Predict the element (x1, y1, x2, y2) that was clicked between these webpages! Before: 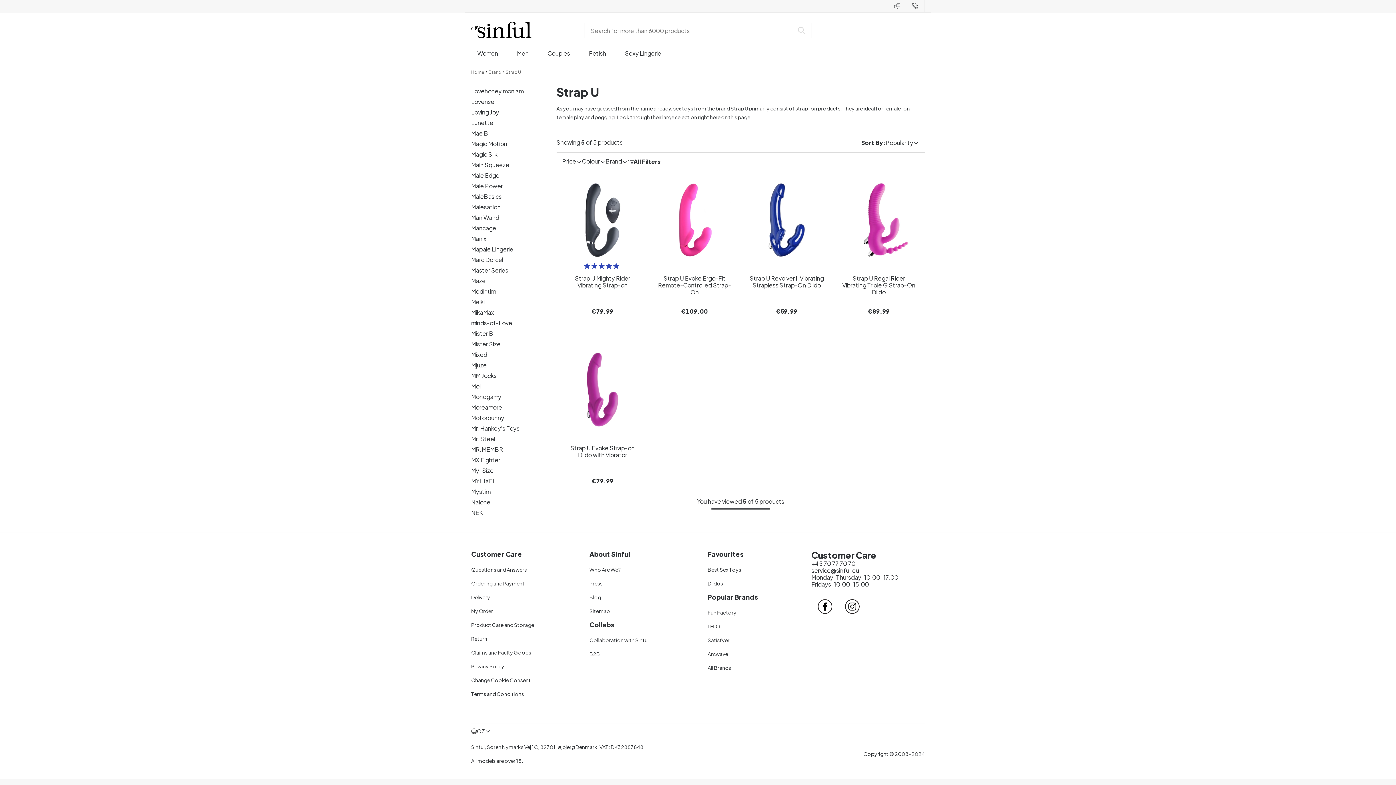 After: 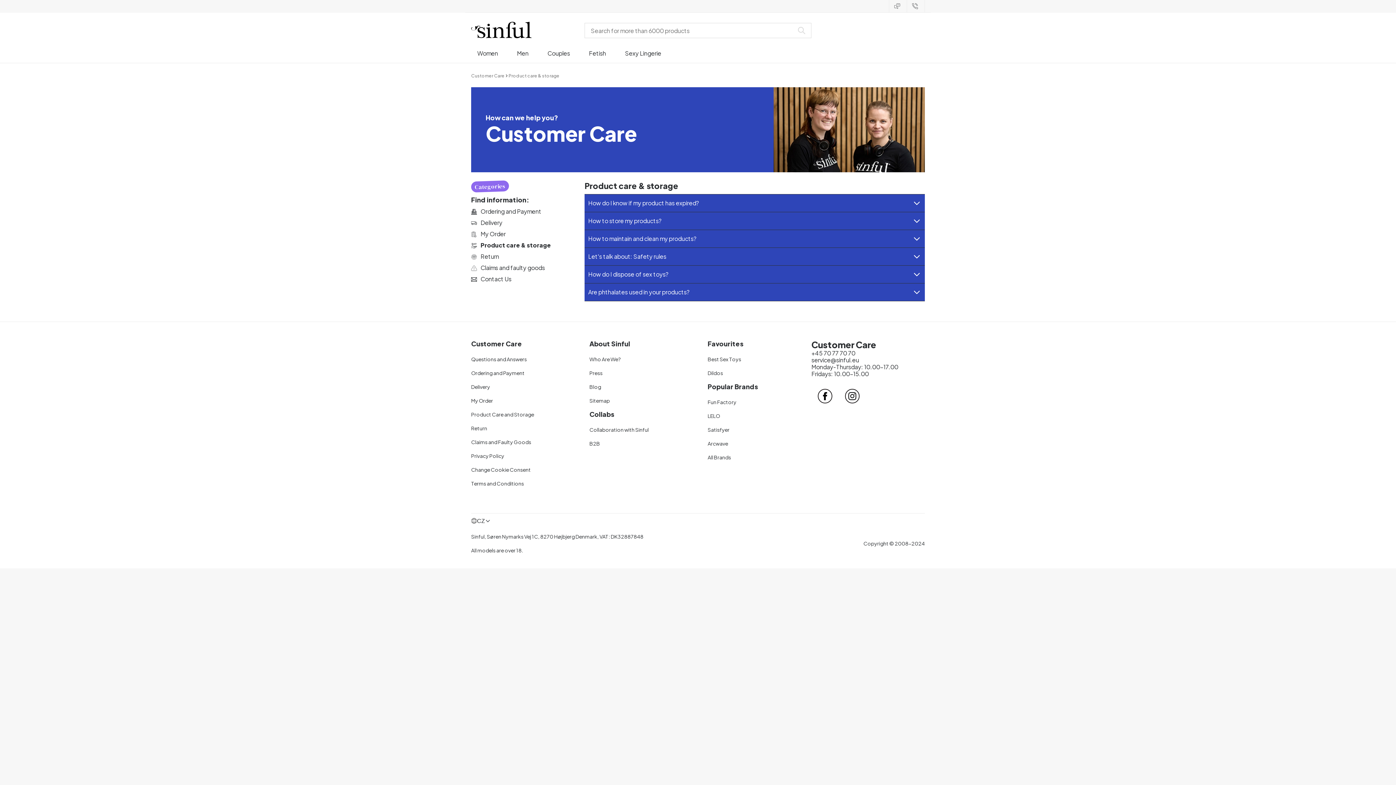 Action: bbox: (471, 245, 534, 251) label: Product Care and Storage